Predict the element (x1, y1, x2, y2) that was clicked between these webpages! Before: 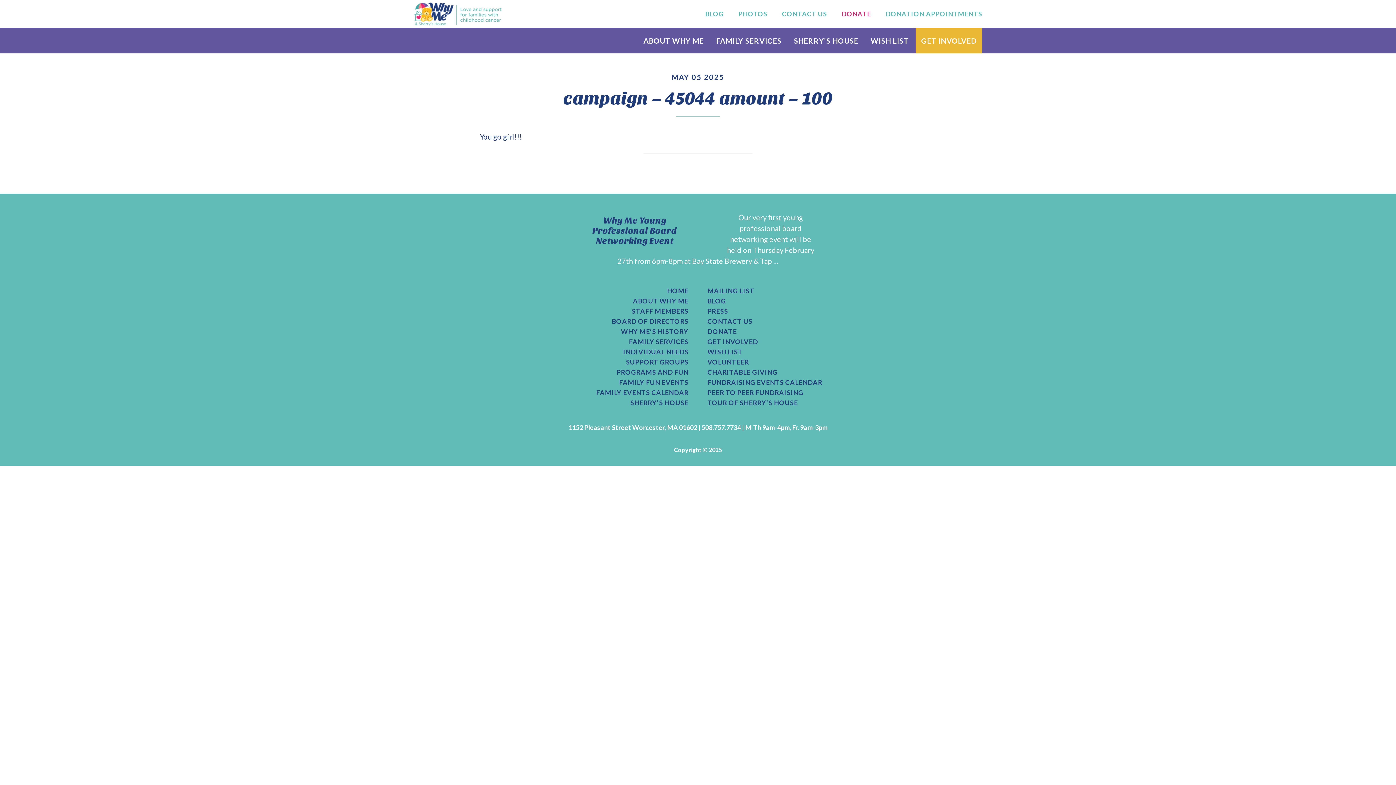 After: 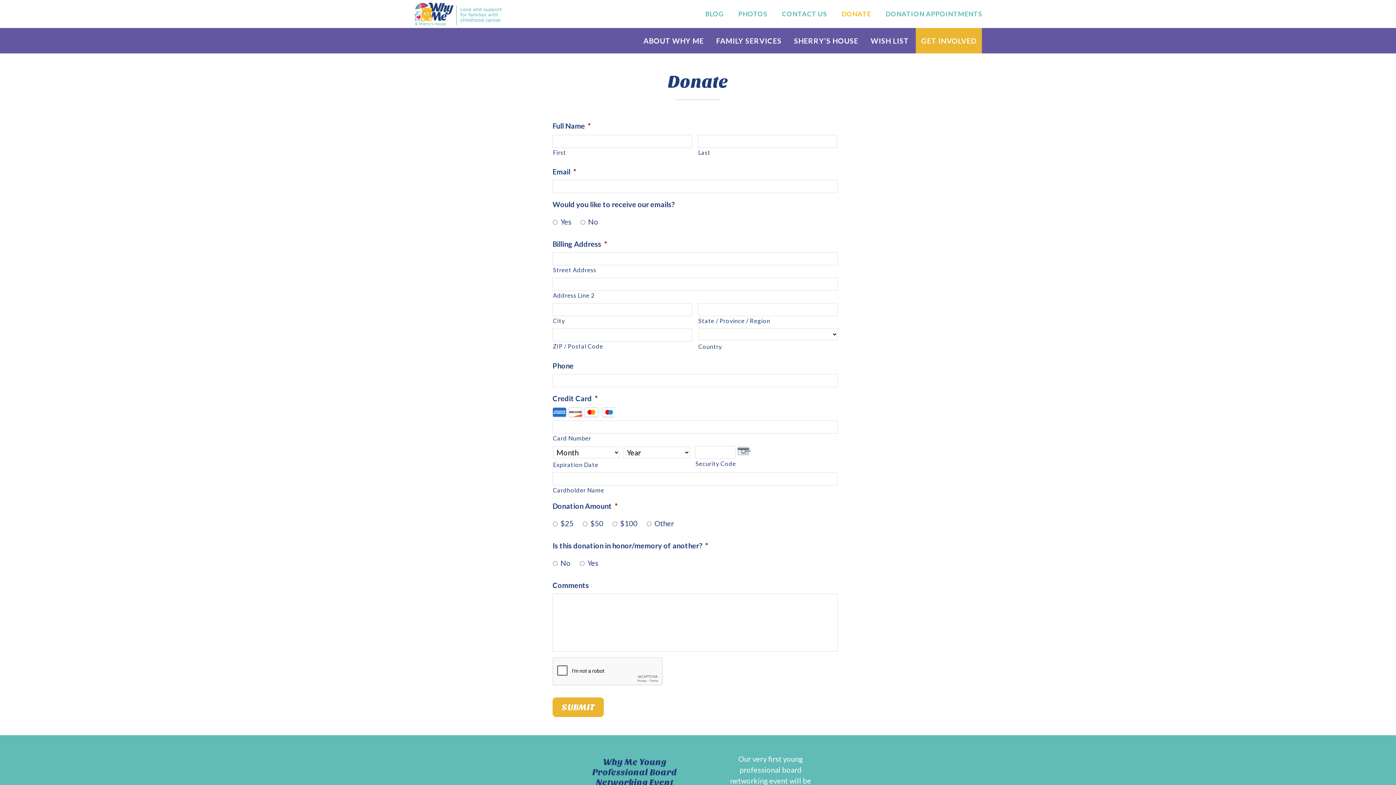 Action: label: DONATE bbox: (835, 0, 877, 27)